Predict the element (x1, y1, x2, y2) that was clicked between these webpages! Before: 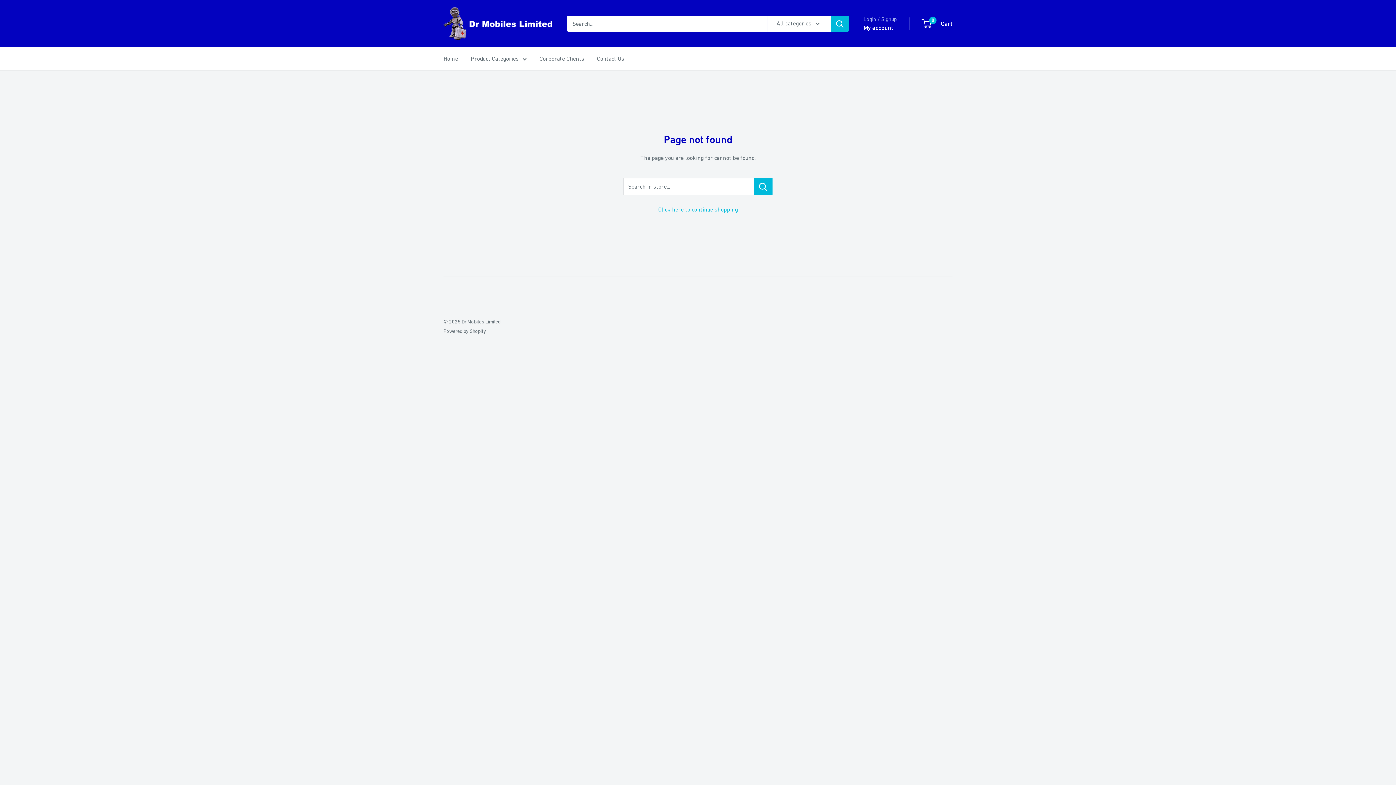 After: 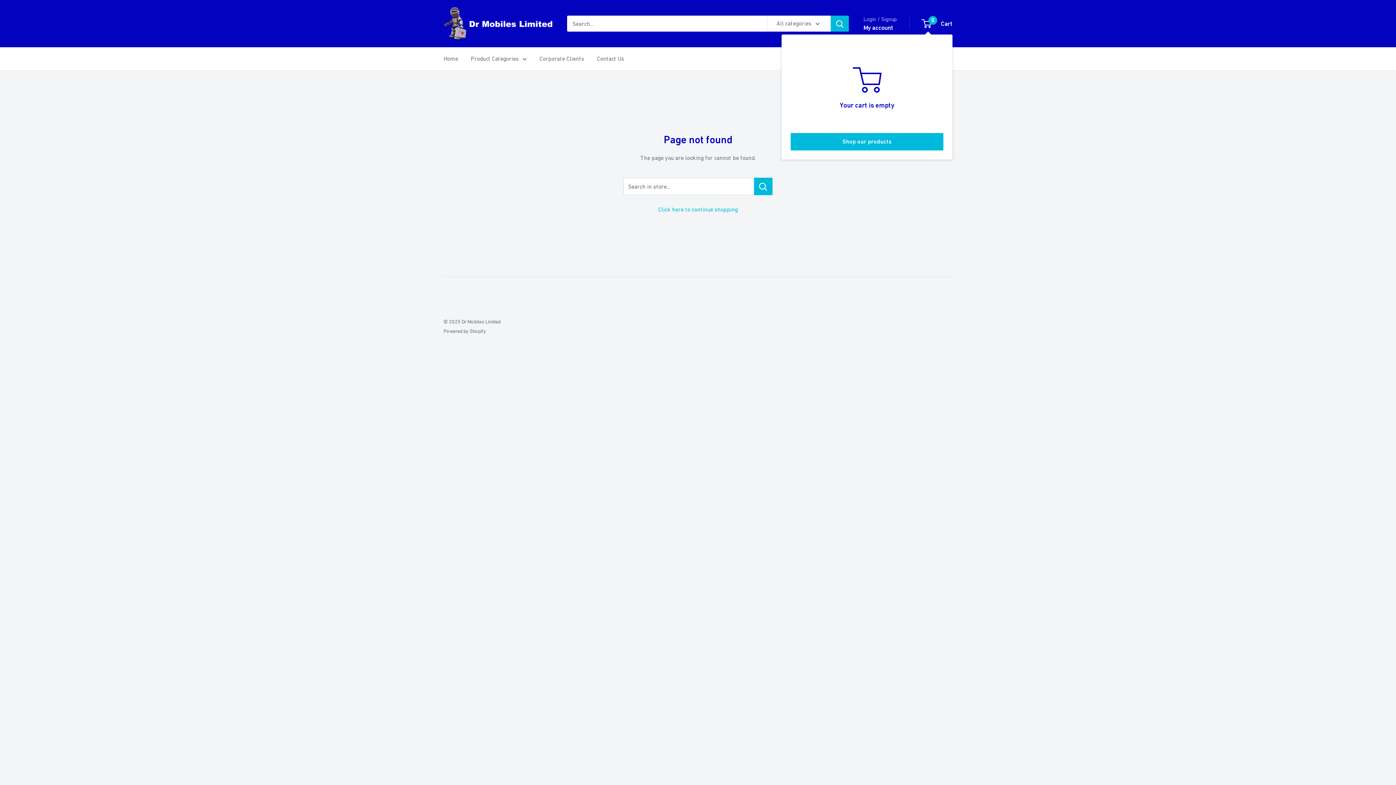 Action: bbox: (922, 18, 952, 29) label: 0
 Cart